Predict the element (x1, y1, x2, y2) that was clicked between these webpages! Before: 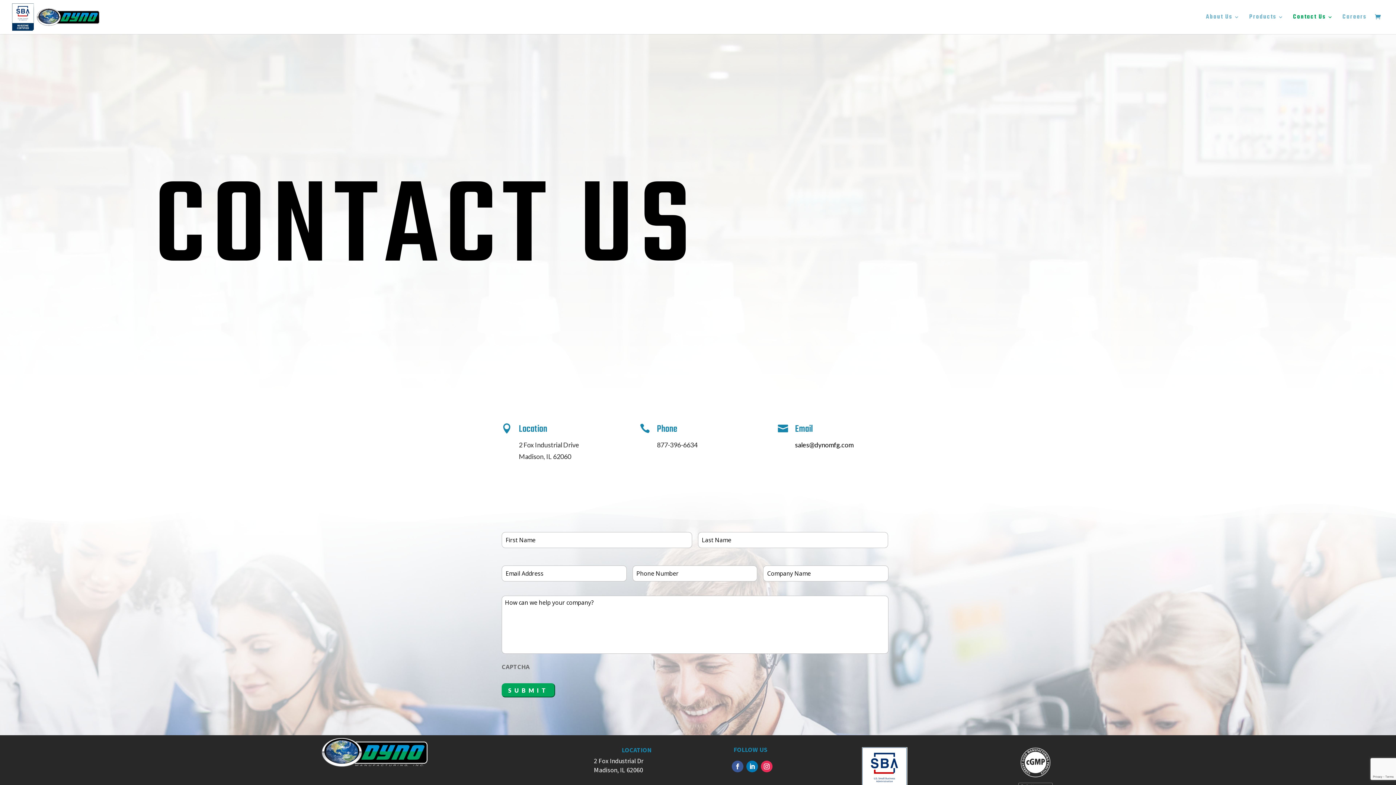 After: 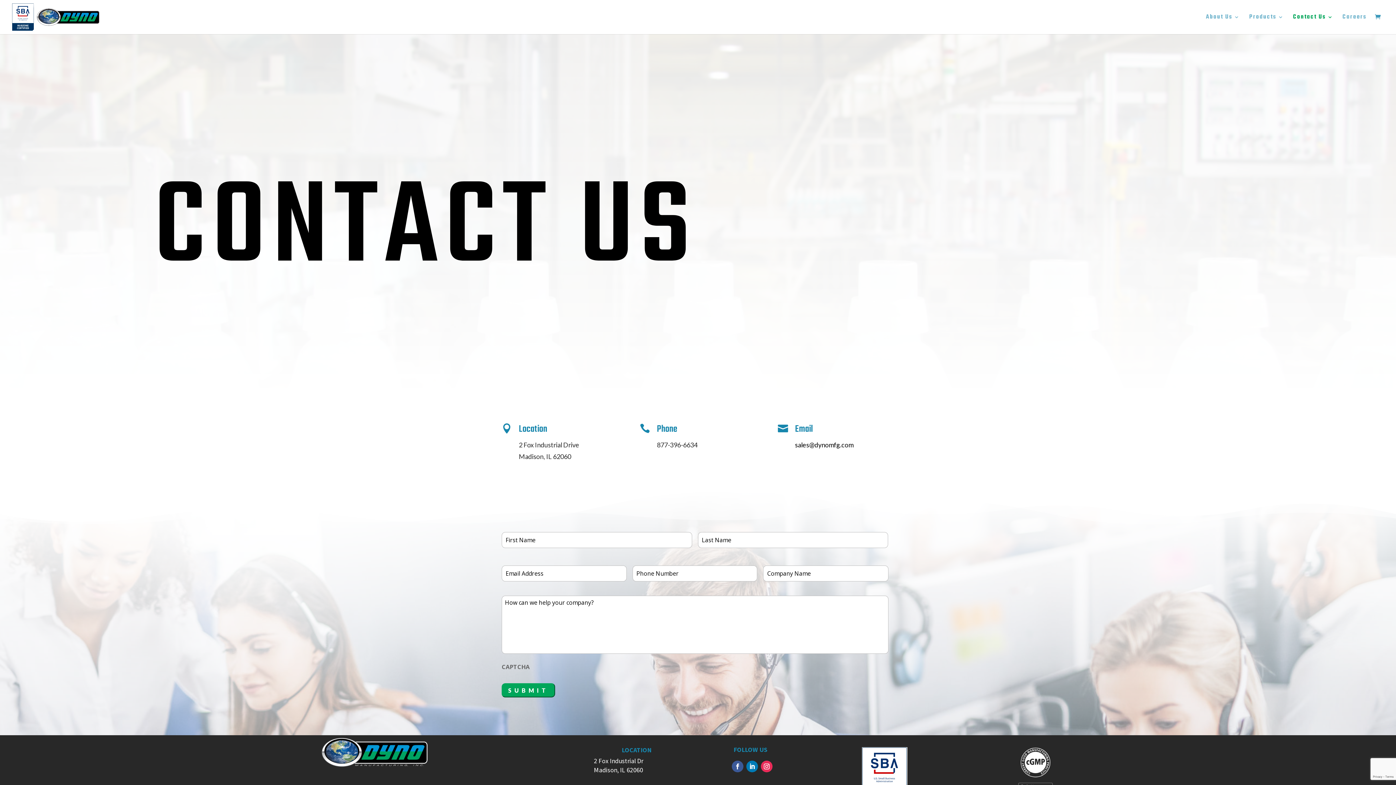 Action: bbox: (761, 761, 772, 772)